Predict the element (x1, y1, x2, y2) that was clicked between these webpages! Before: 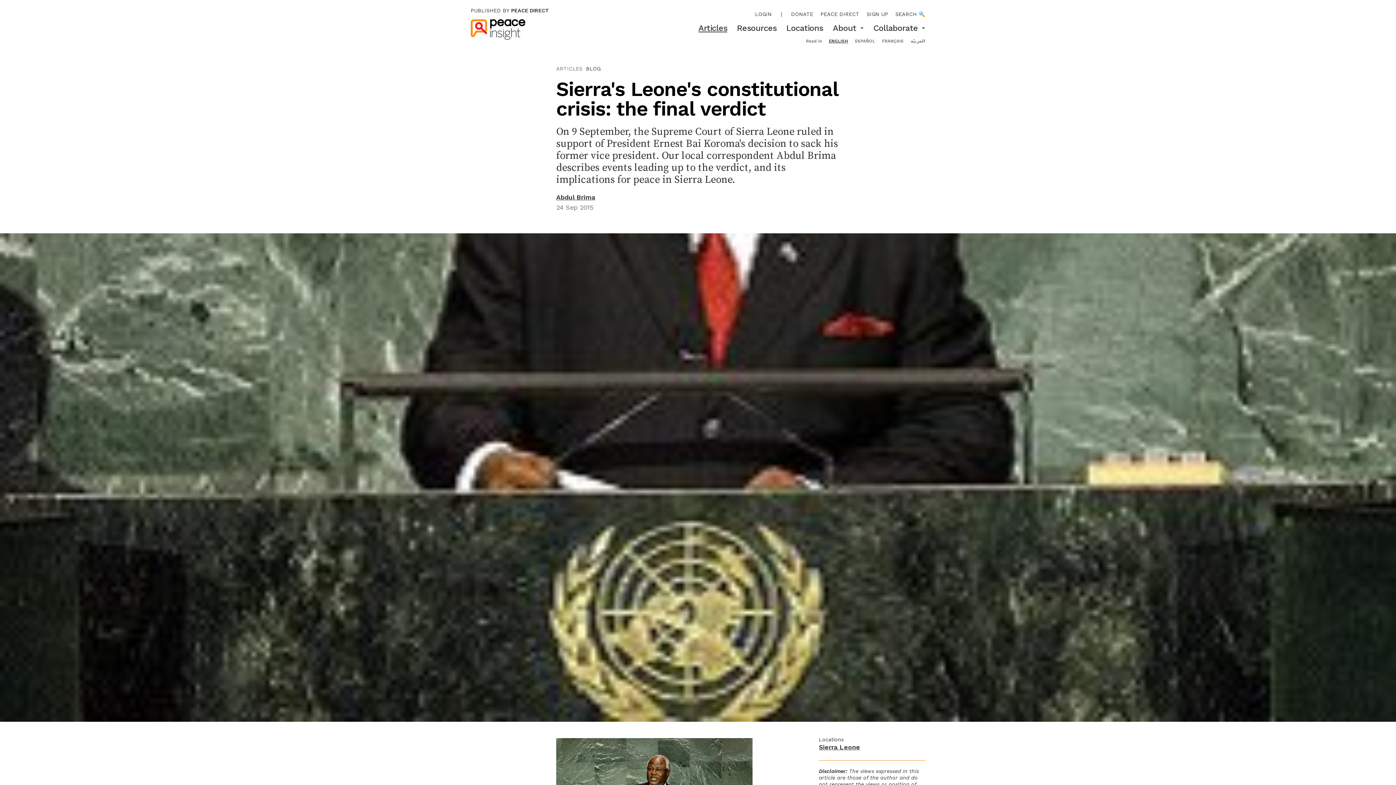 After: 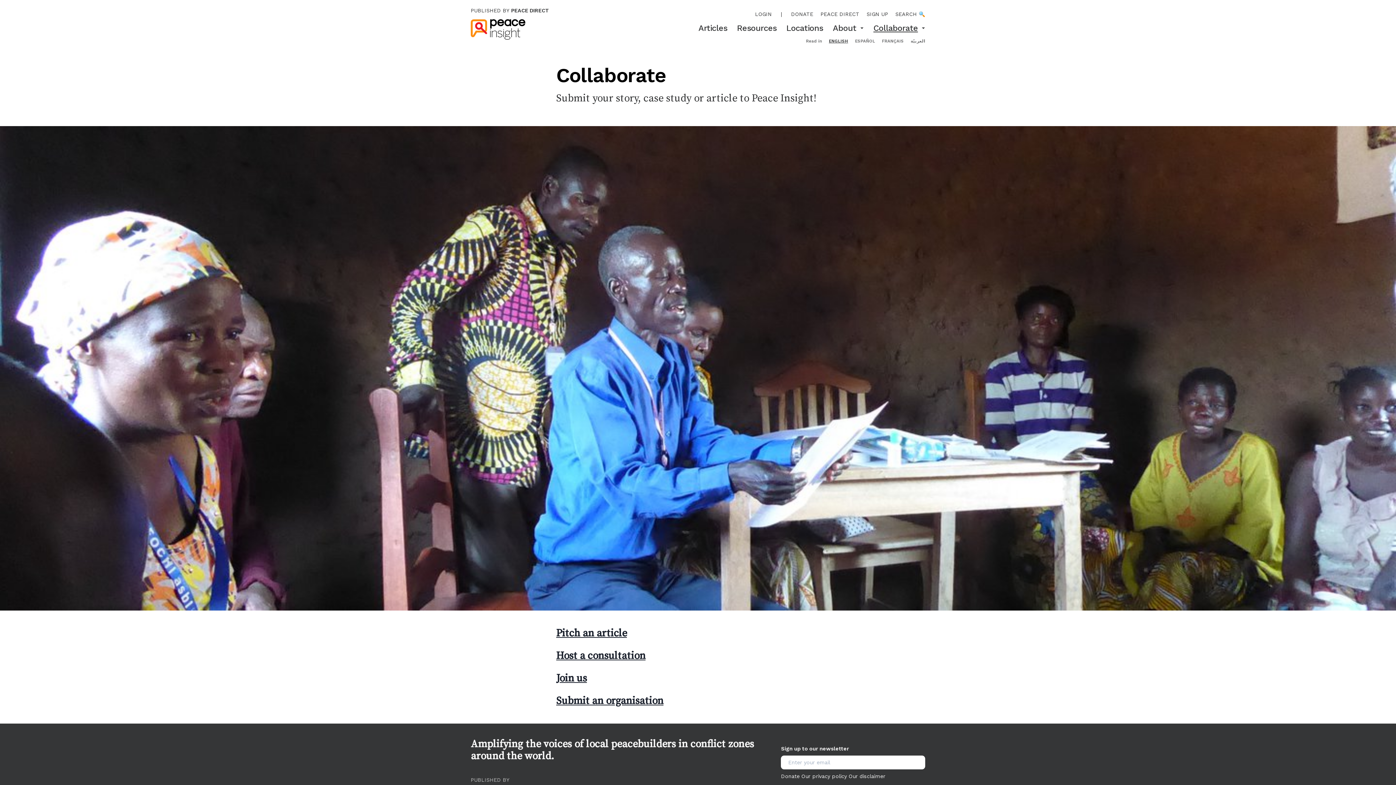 Action: bbox: (873, 22, 918, 33) label: Collaborate